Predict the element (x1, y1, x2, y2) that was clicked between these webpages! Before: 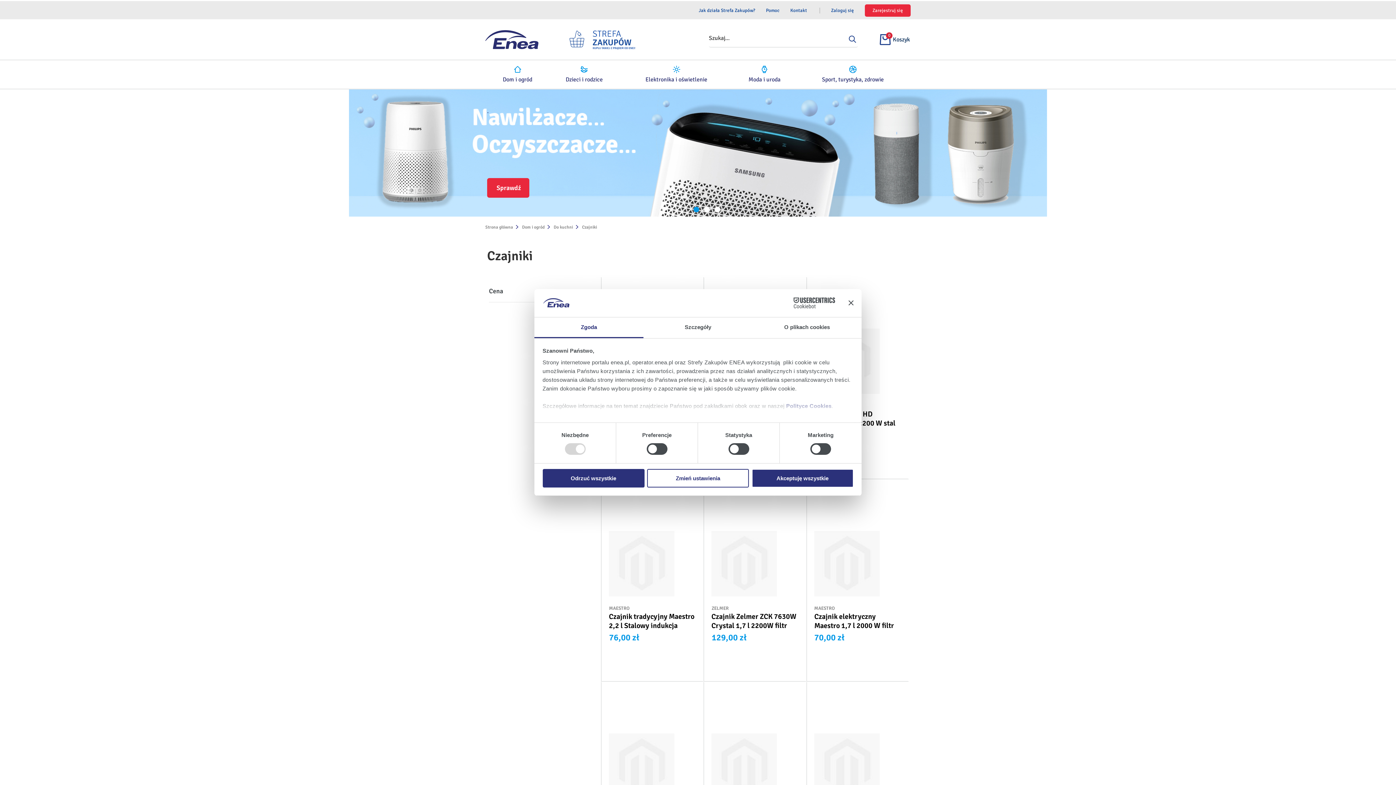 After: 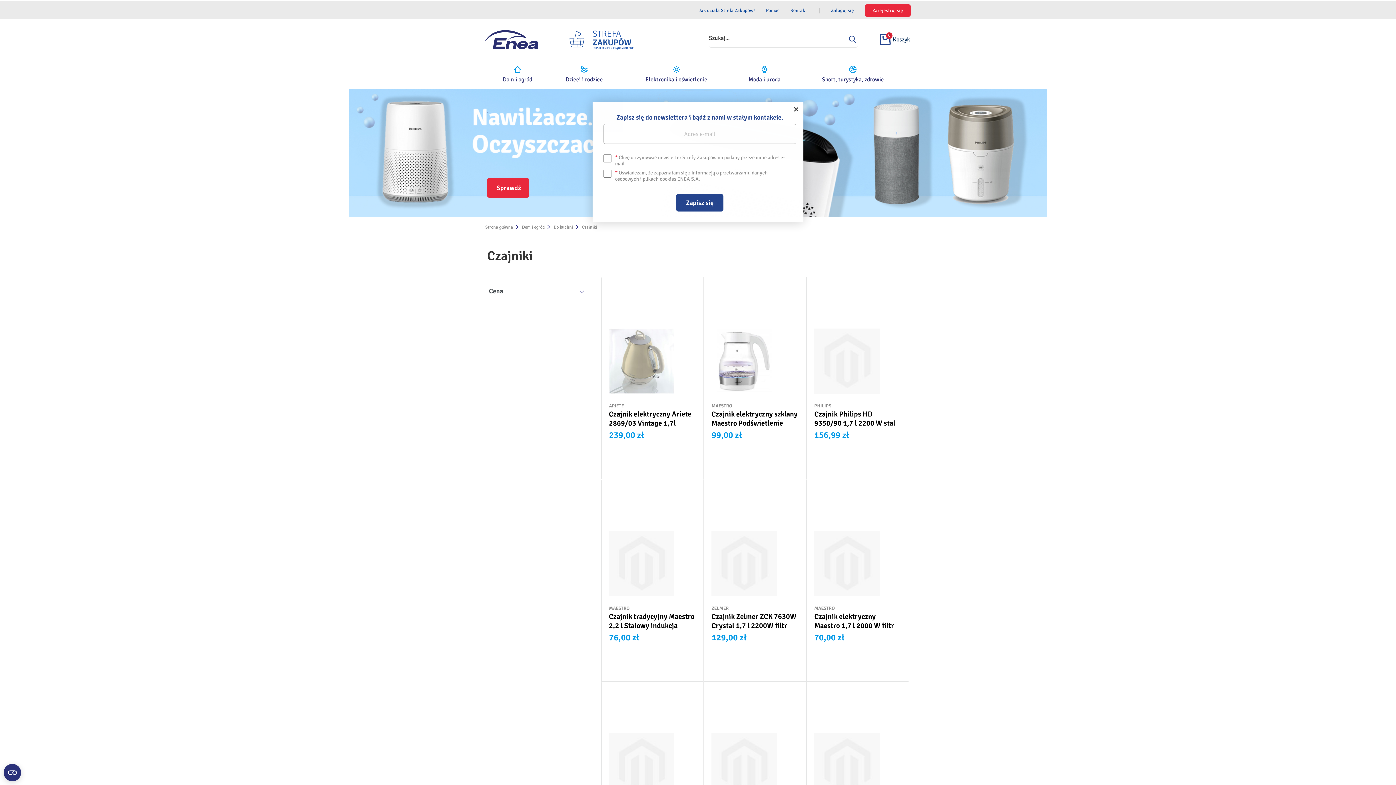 Action: bbox: (542, 469, 644, 487) label: Odrzuć wszystkie